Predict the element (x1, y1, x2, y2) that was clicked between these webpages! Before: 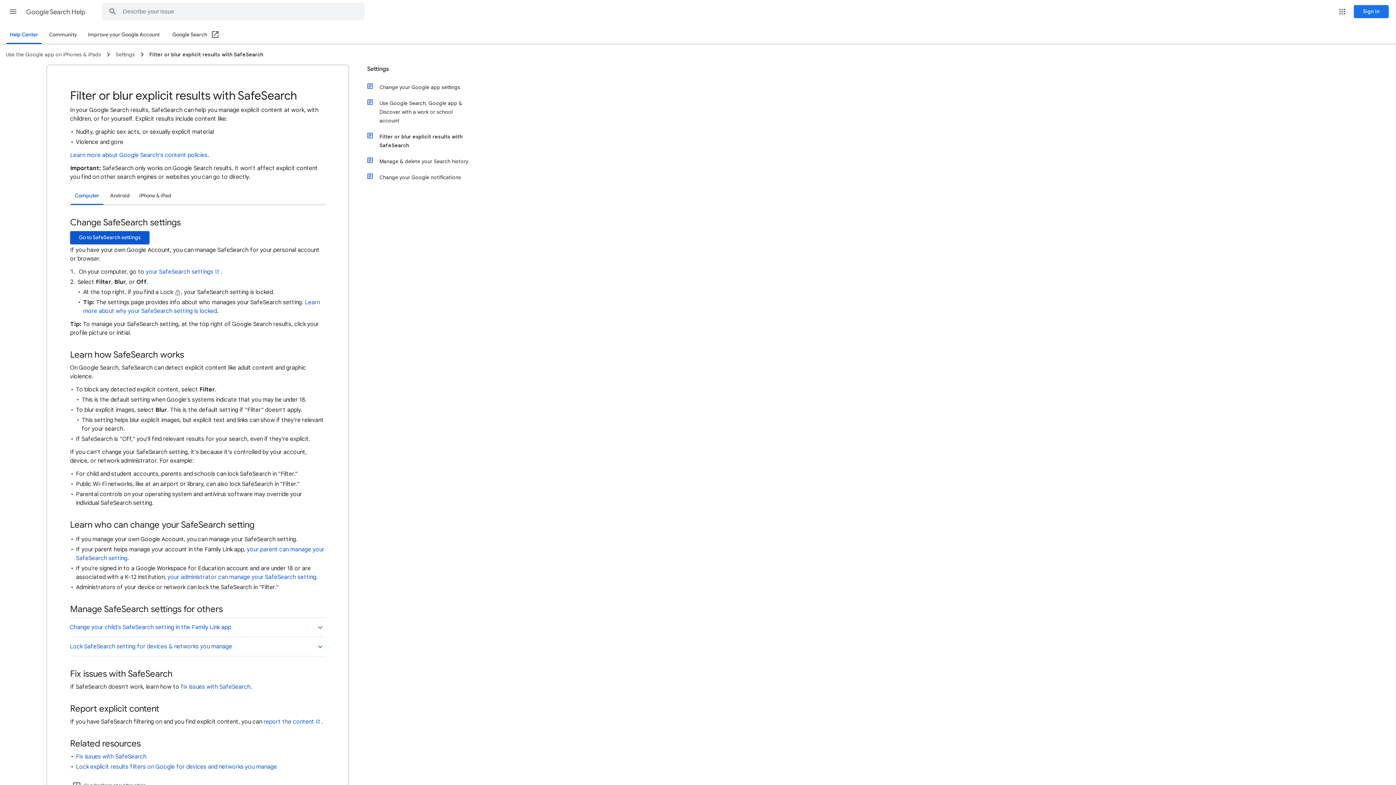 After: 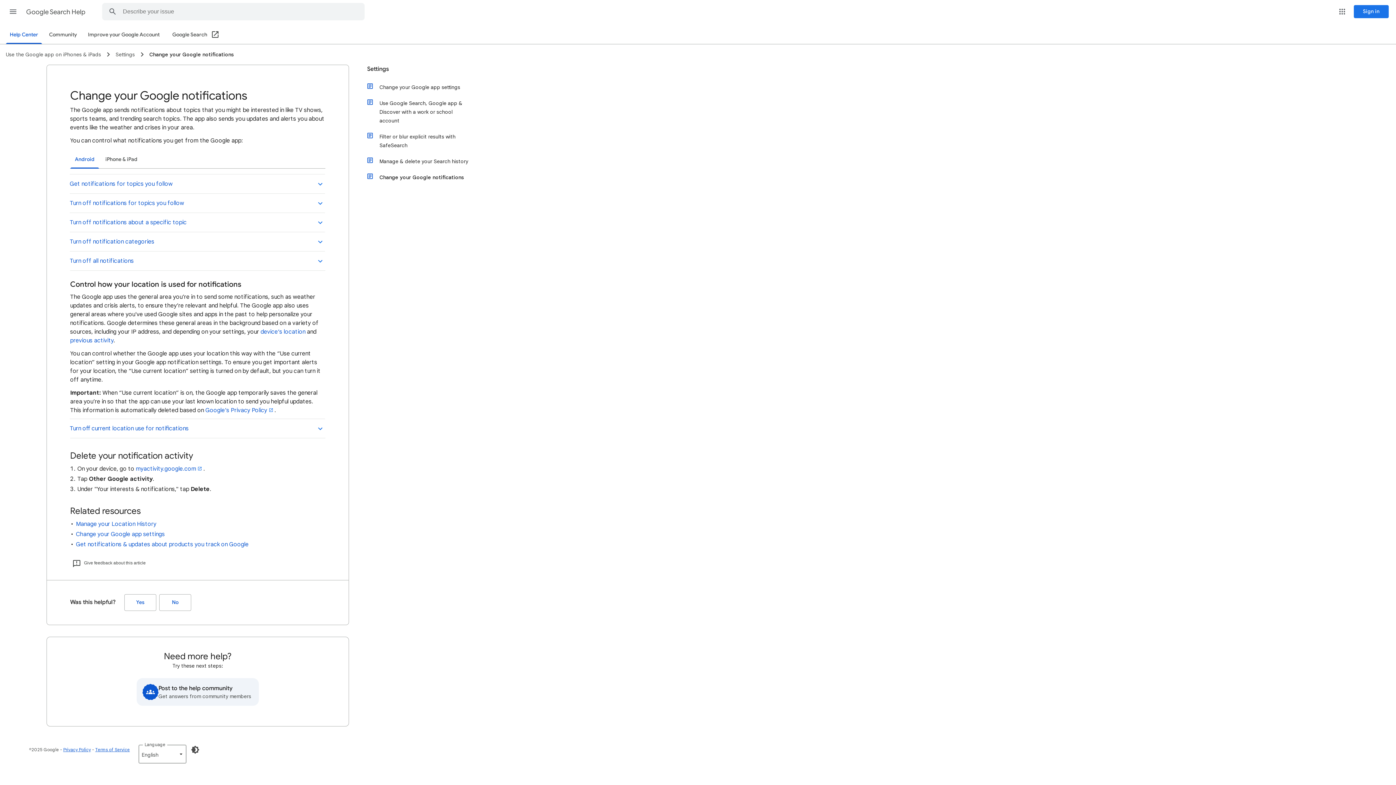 Action: label: Change your Google notifications bbox: (374, 169, 472, 185)